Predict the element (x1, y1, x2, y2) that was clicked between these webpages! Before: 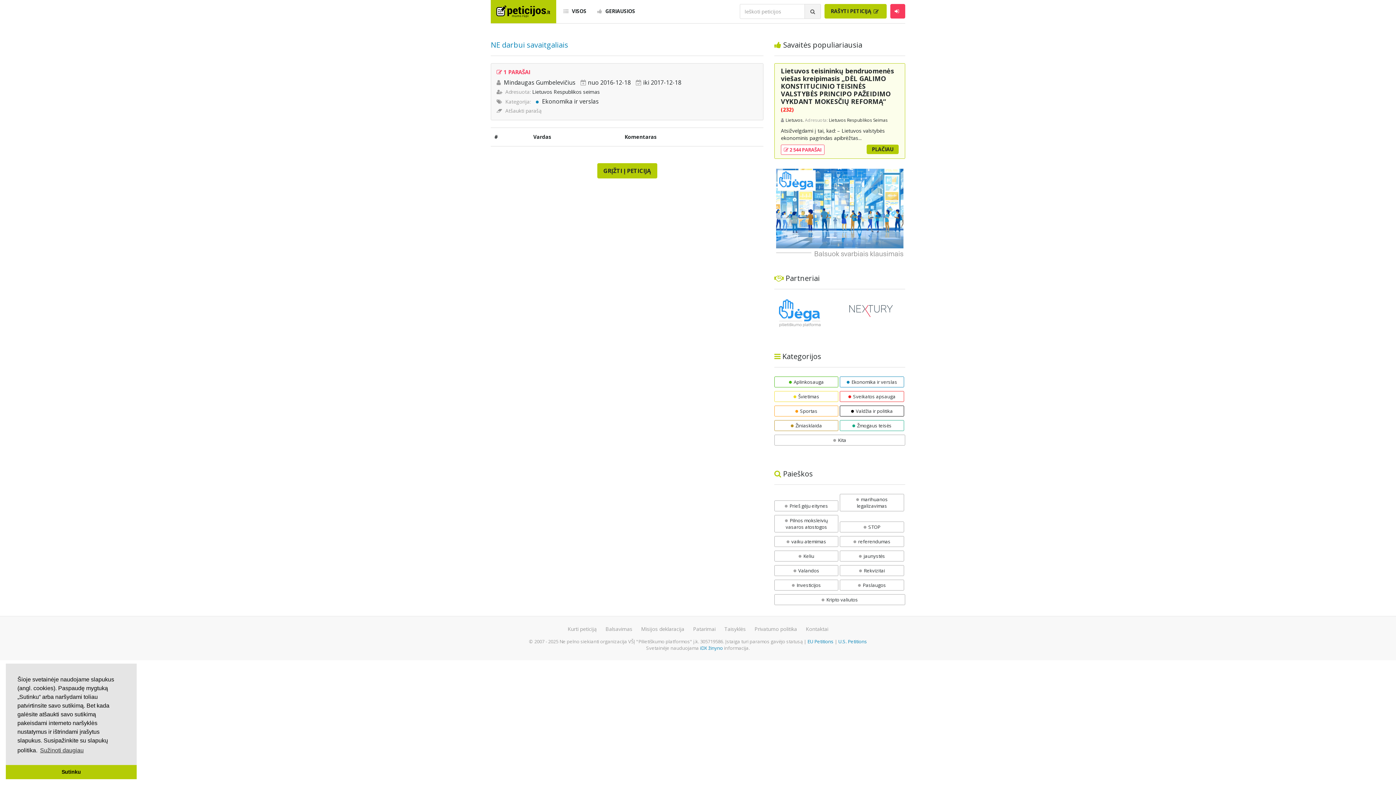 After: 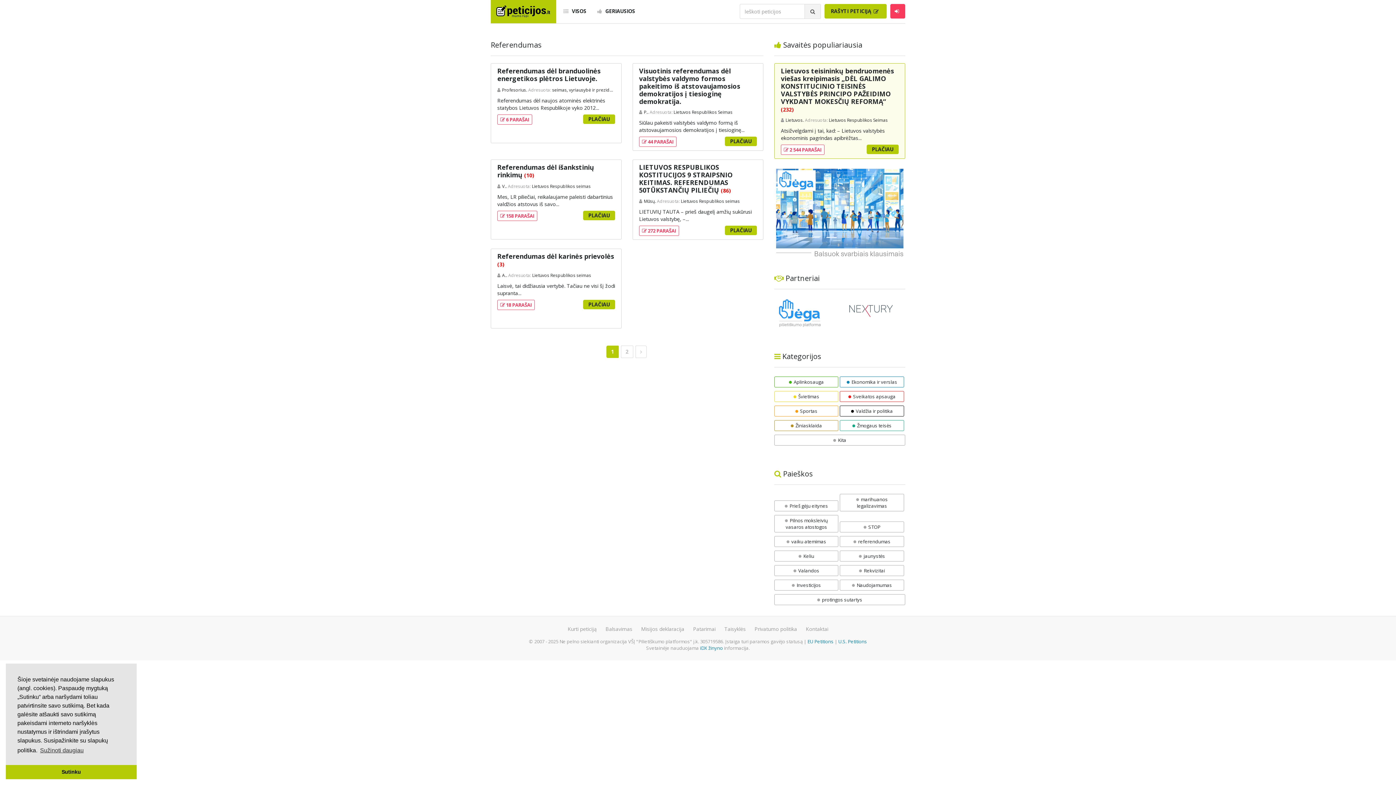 Action: label: referendumas bbox: (853, 538, 890, 545)